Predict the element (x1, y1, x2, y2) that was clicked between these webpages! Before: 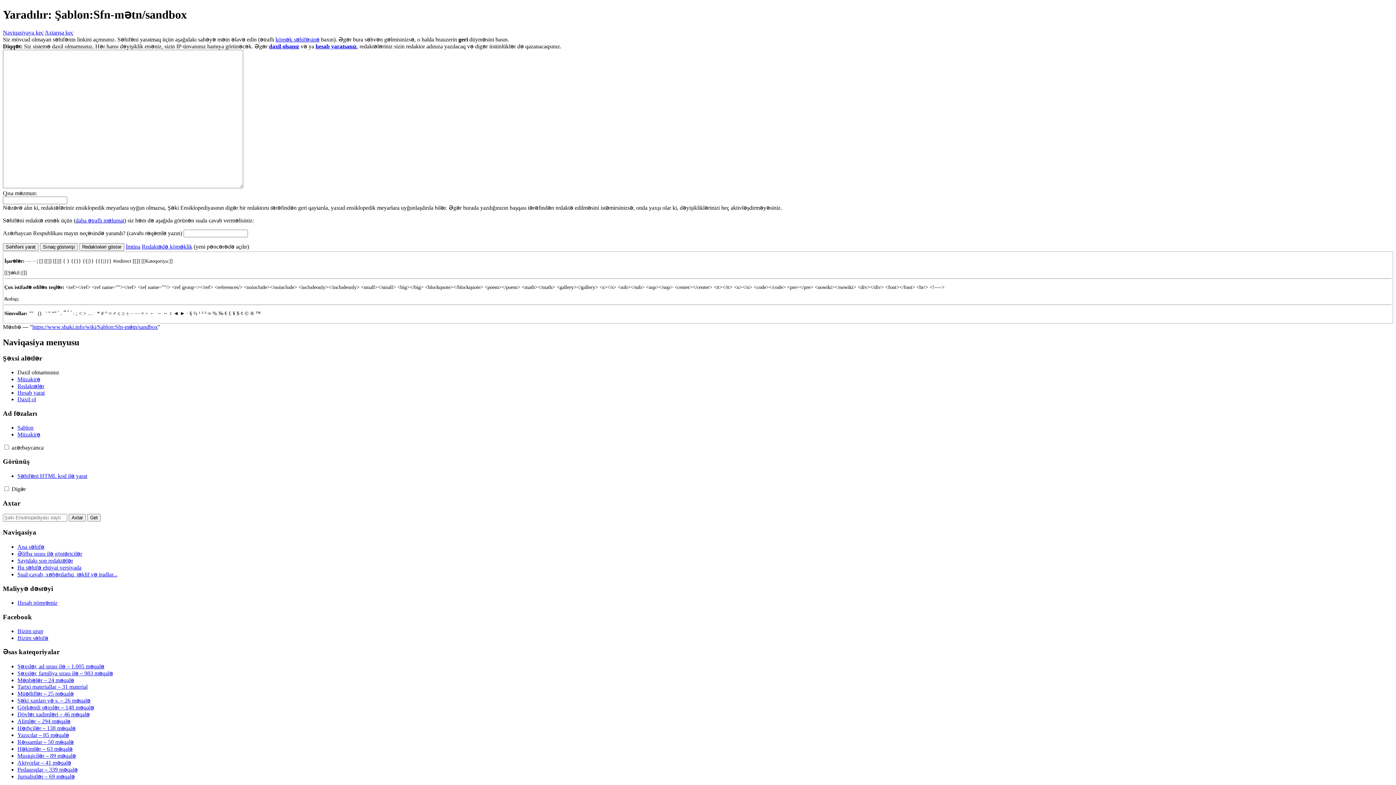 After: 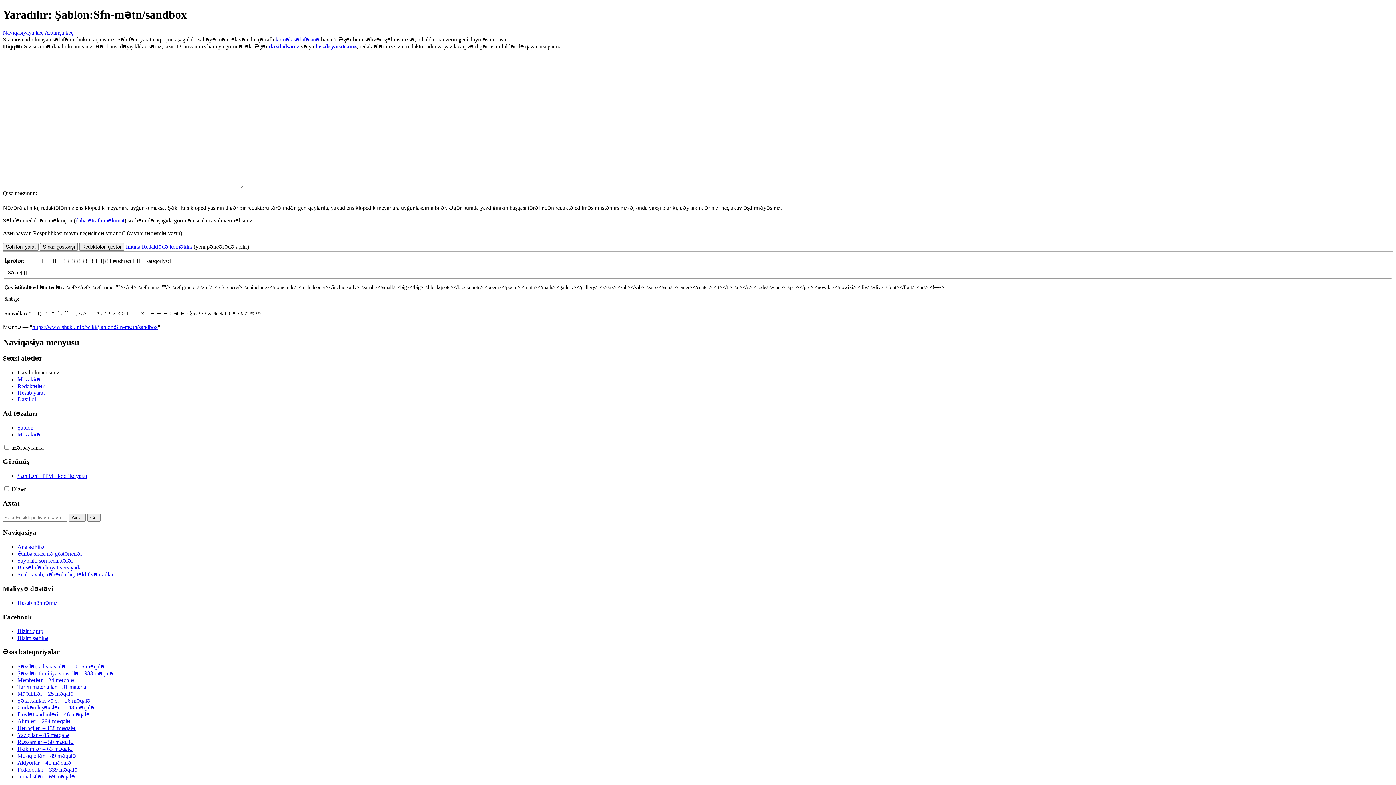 Action: label: " bbox: (48, 310, 50, 316)